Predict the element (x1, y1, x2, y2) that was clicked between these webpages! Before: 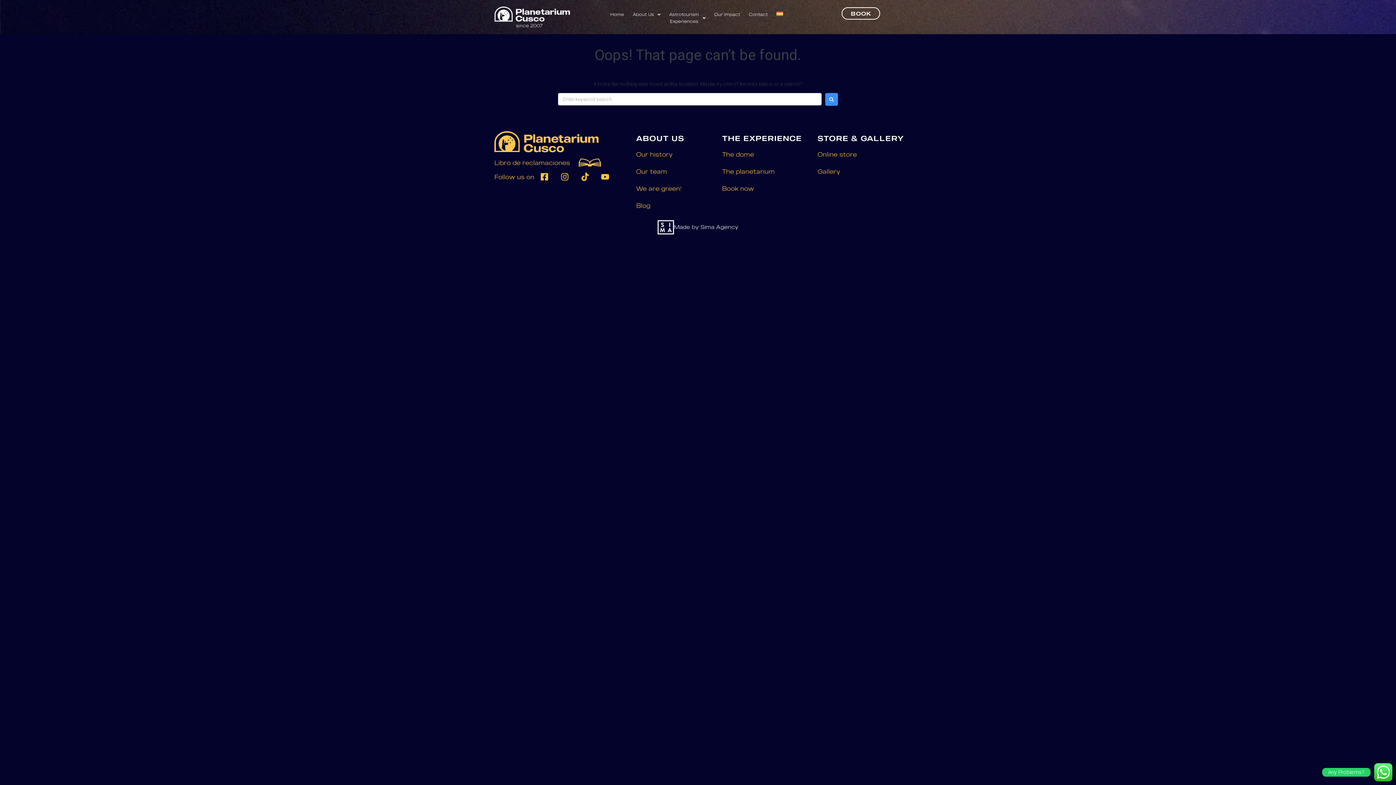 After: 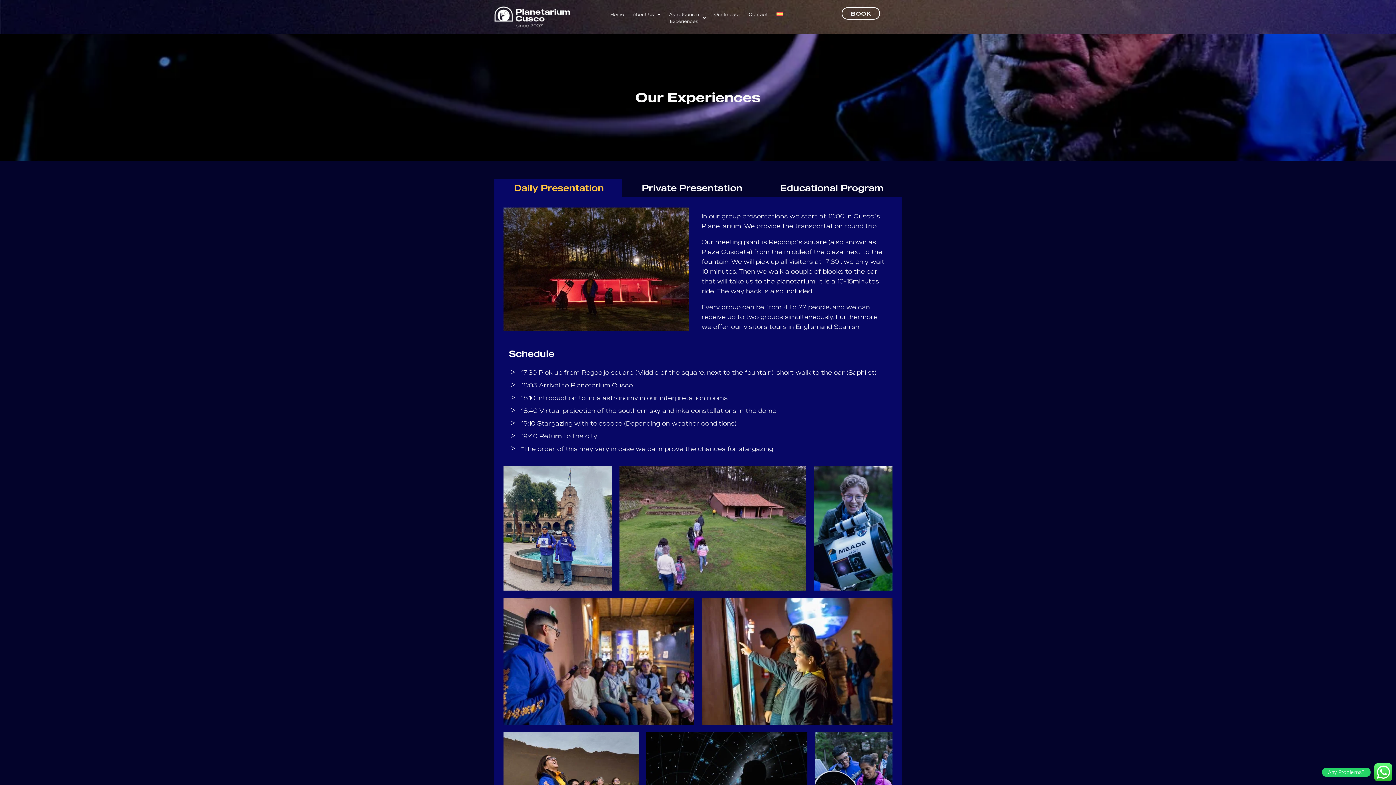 Action: label: The dome bbox: (722, 149, 806, 159)